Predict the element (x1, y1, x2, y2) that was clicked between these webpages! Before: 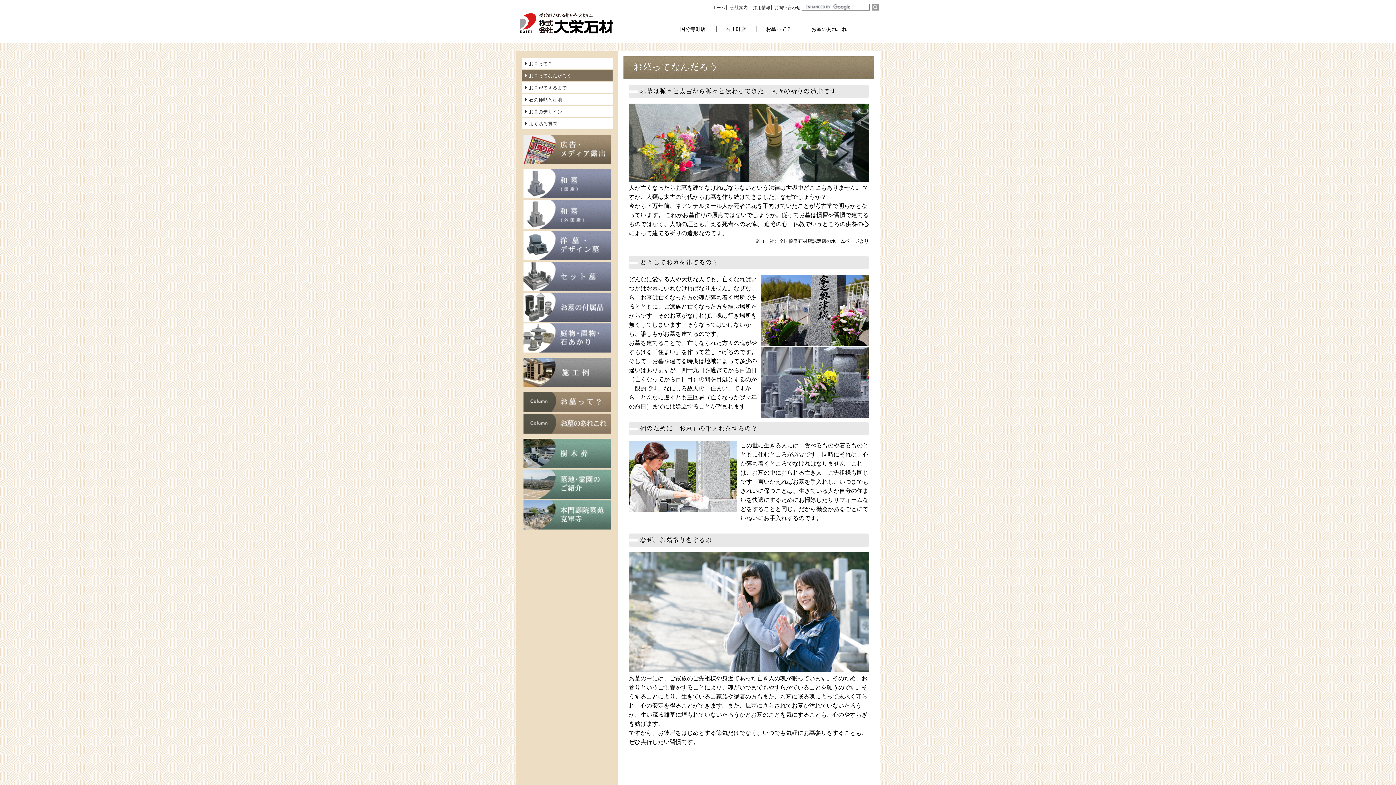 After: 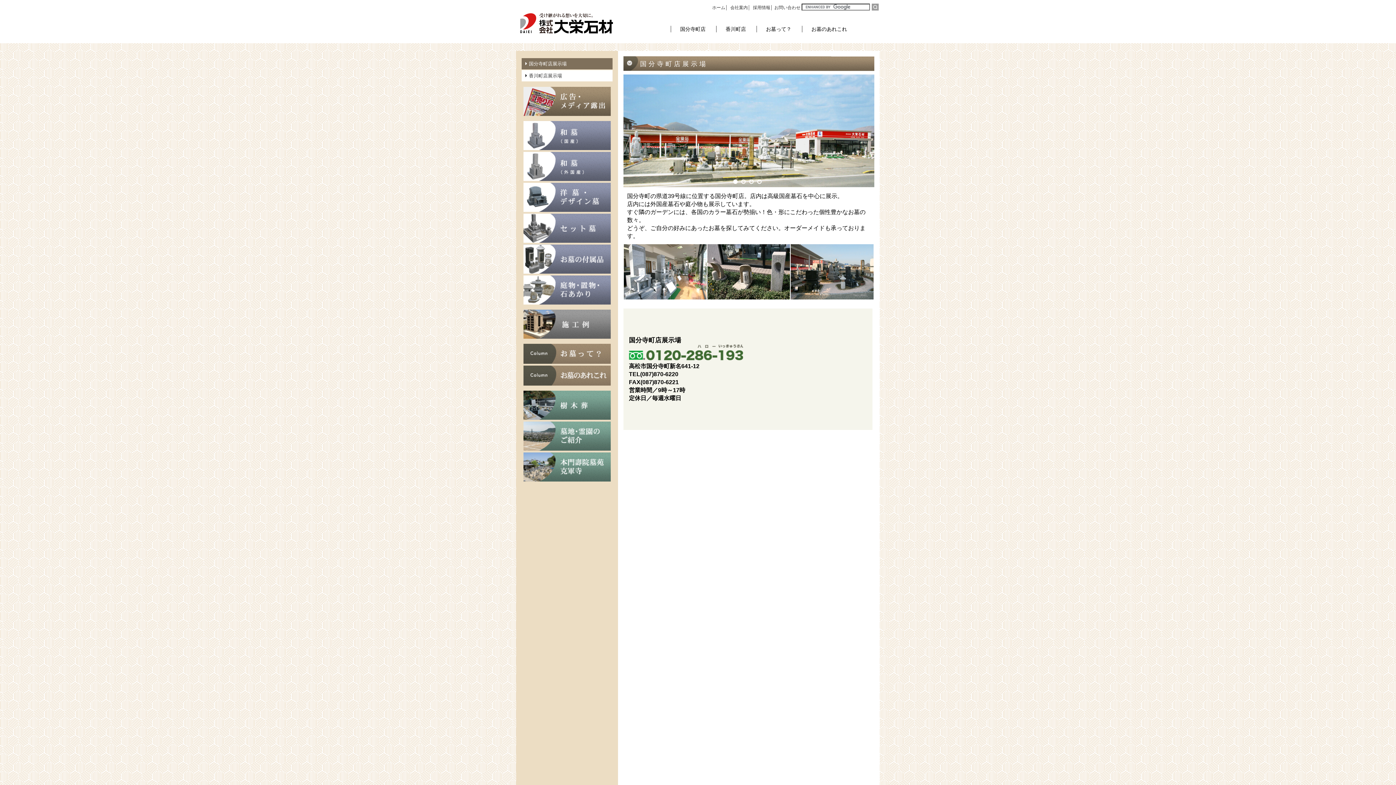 Action: bbox: (680, 26, 705, 32) label: 国分寺町店